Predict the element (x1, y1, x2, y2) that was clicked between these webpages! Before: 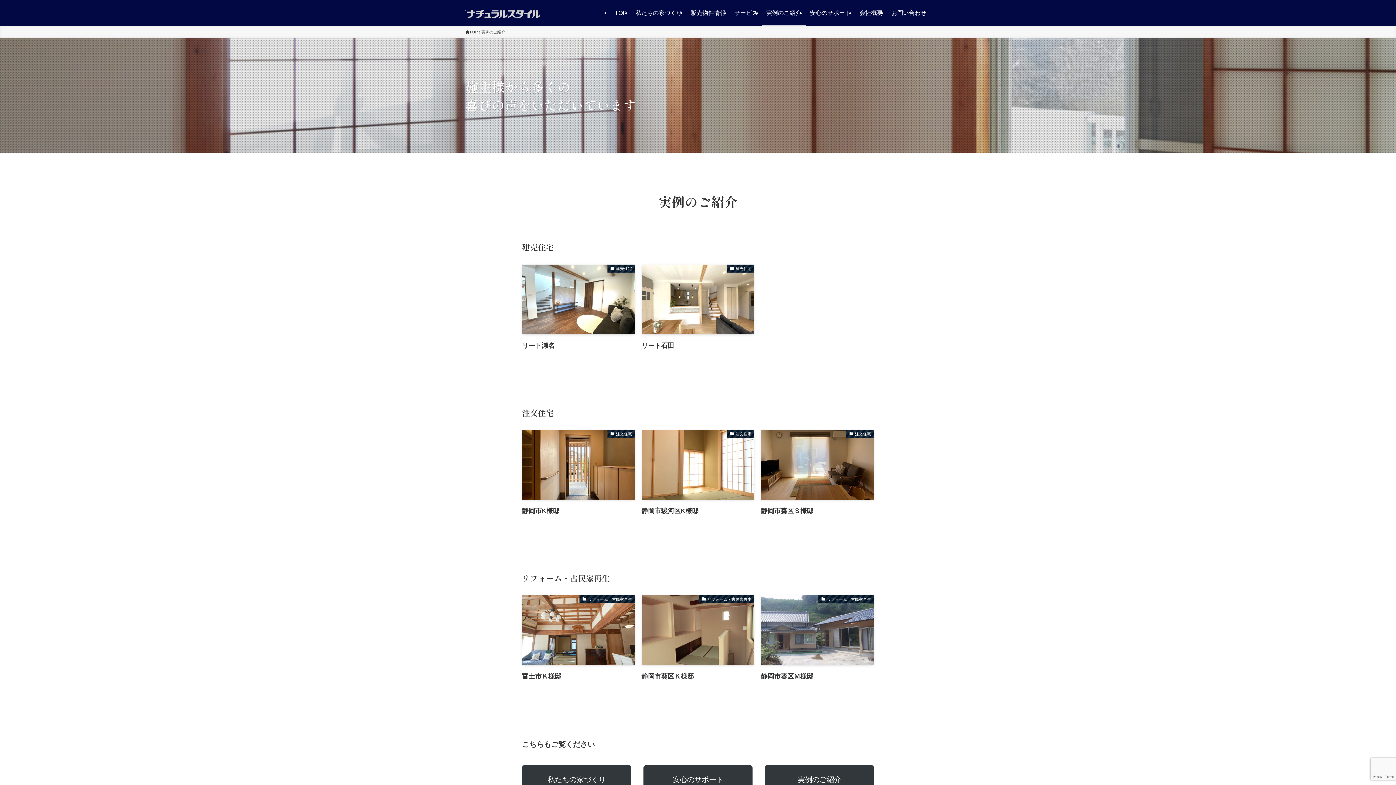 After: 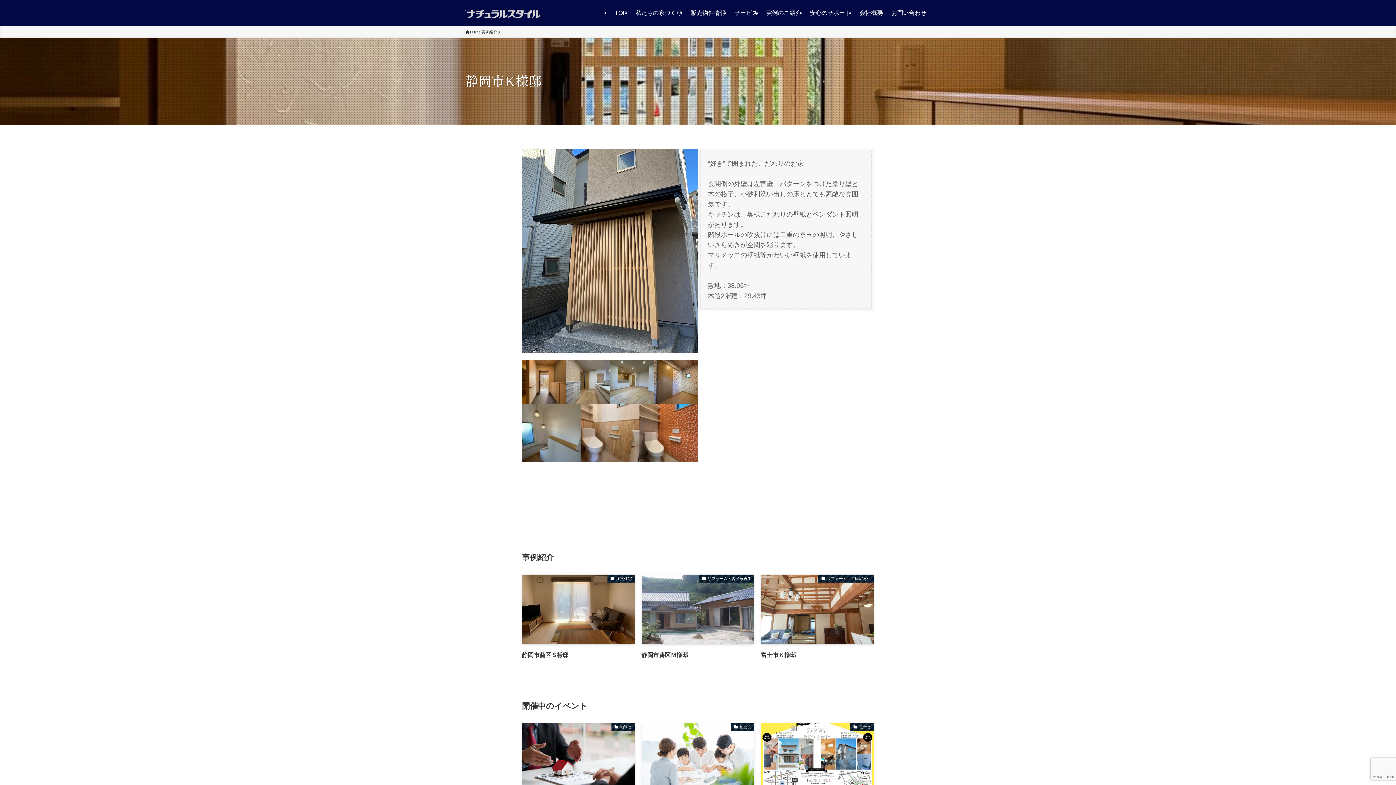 Action: bbox: (522, 430, 635, 517) label: 注文住宅
静岡市K様邸